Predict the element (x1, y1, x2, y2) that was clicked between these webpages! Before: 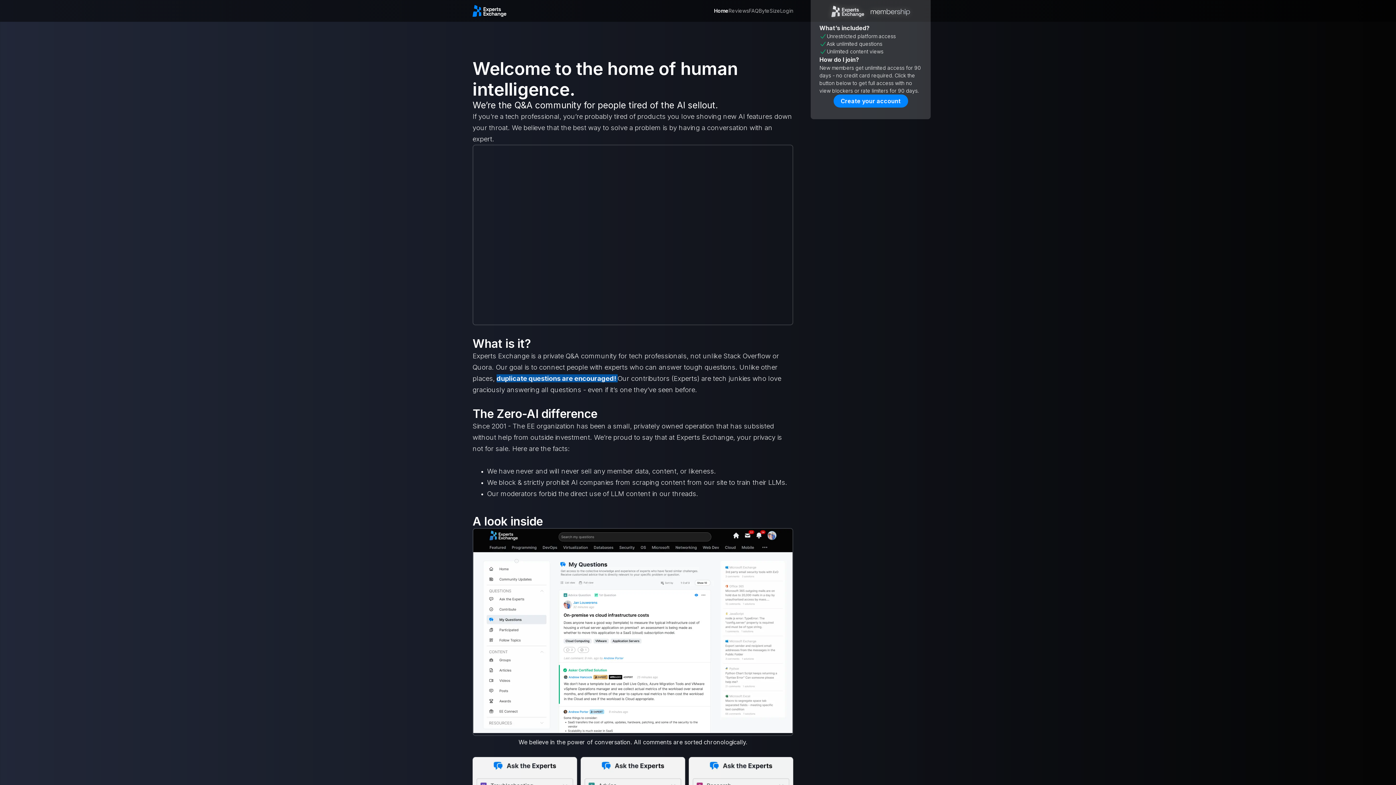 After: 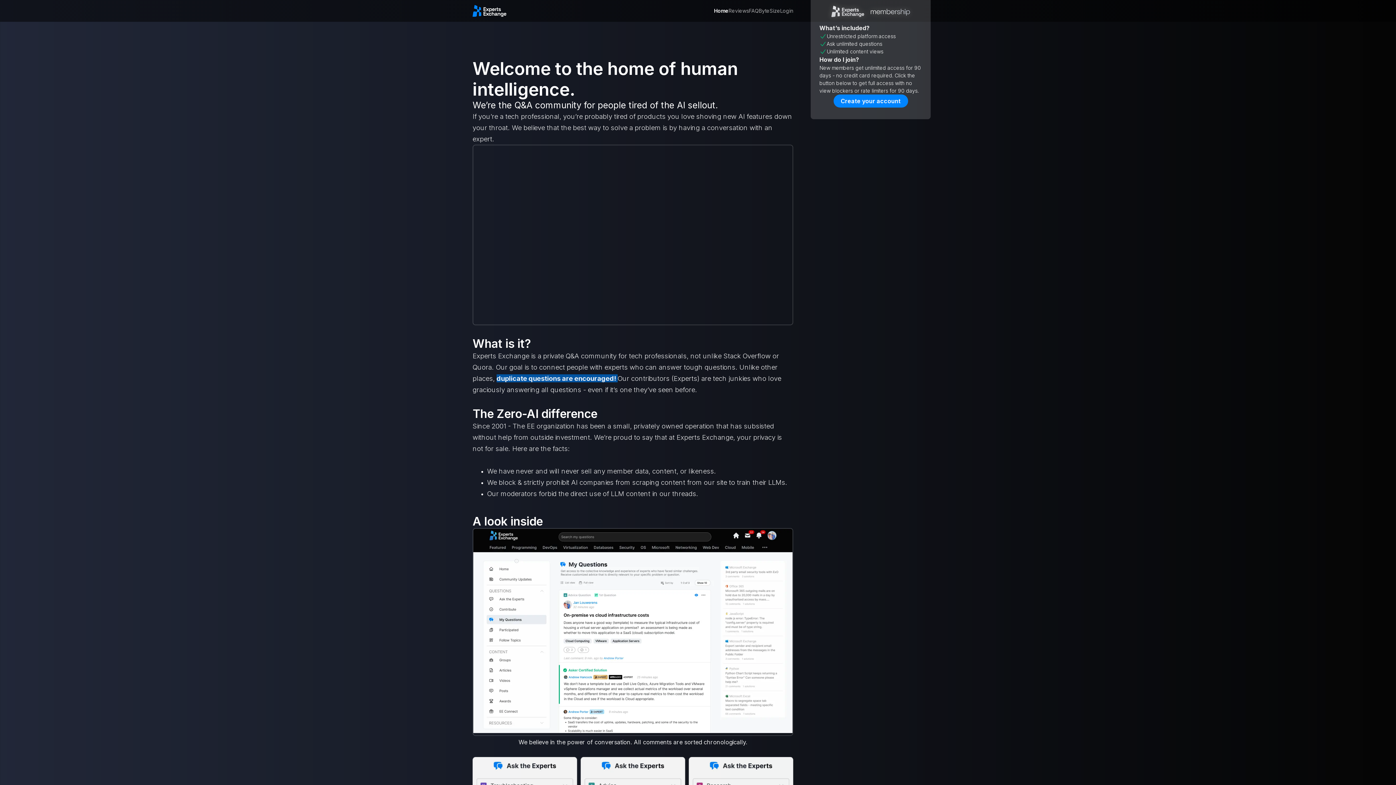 Action: bbox: (473, 529, 792, 734)